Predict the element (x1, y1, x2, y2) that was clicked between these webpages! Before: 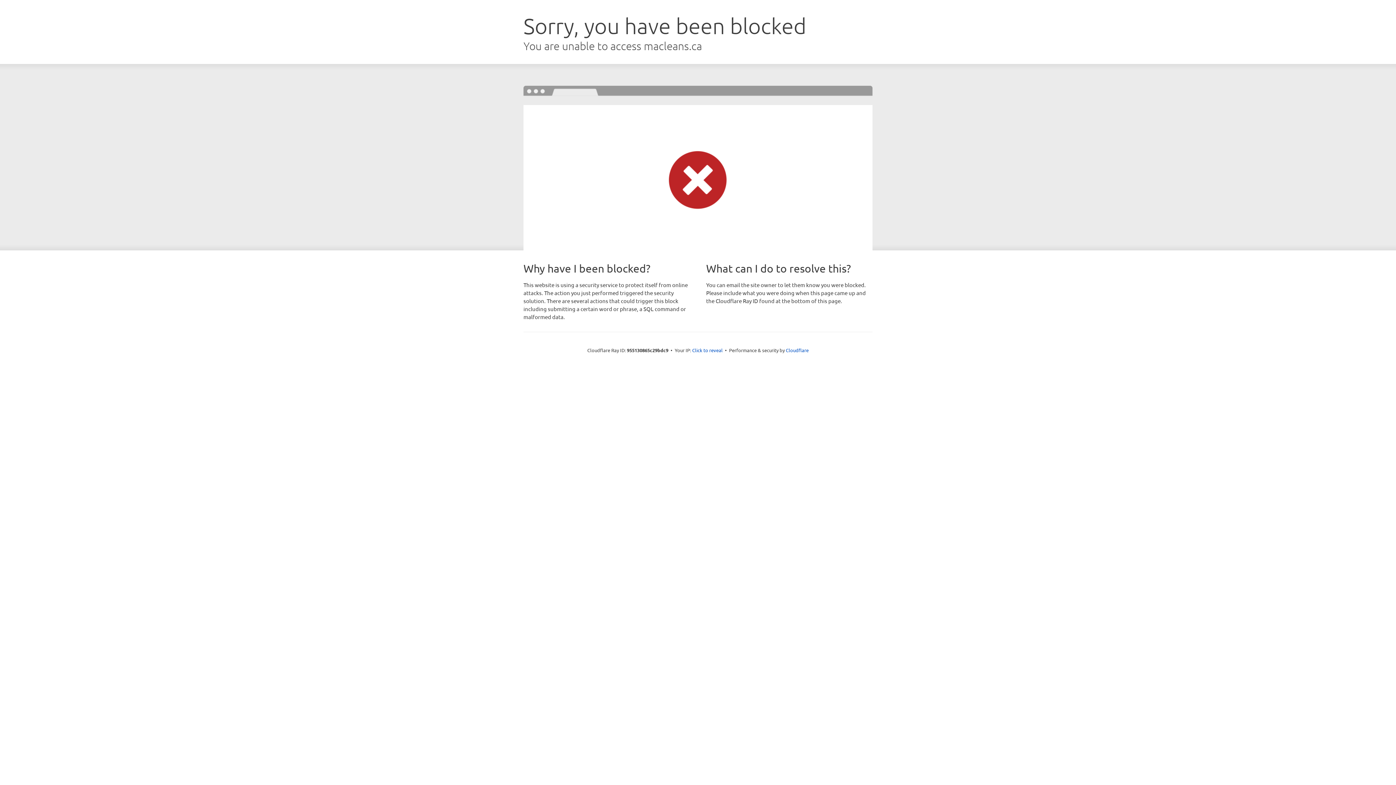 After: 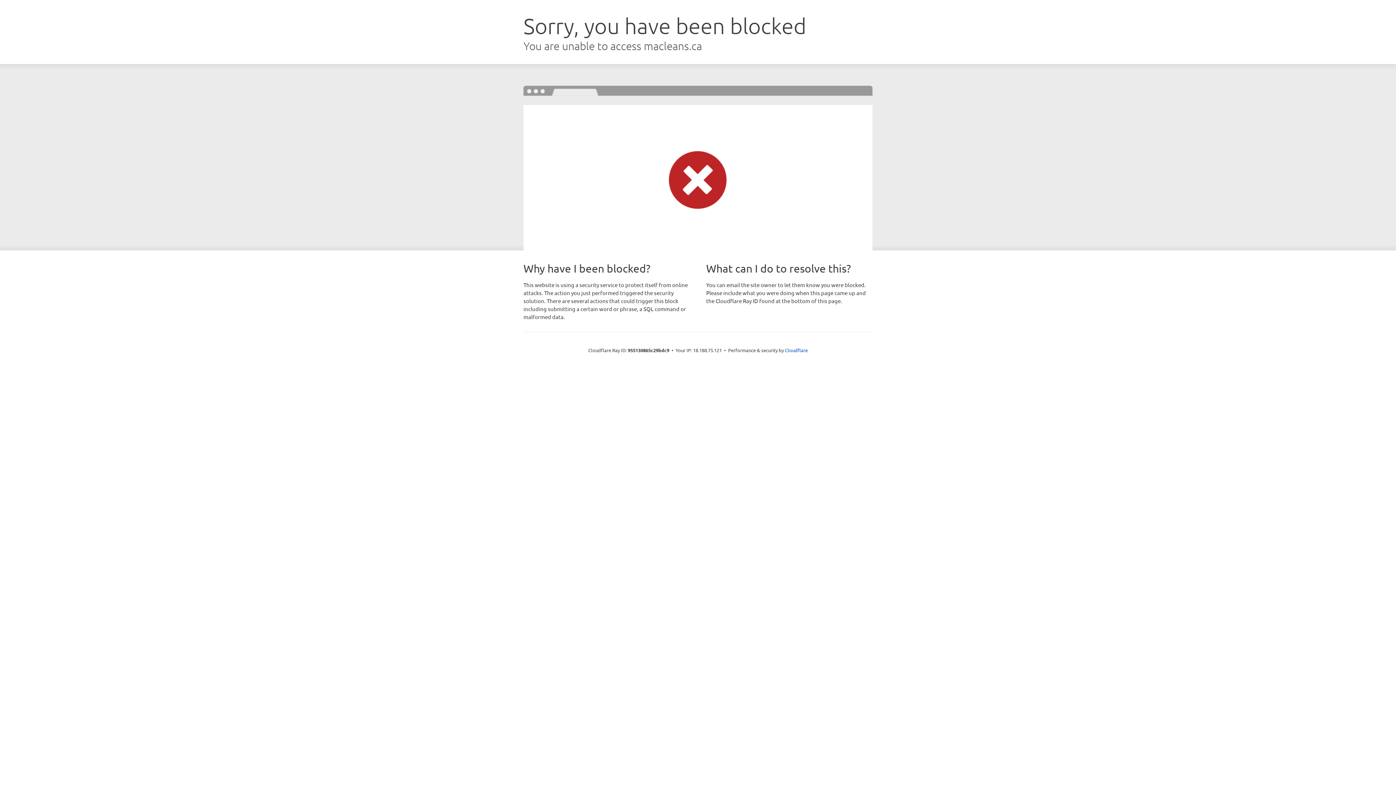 Action: label: Click to reveal bbox: (692, 346, 722, 353)